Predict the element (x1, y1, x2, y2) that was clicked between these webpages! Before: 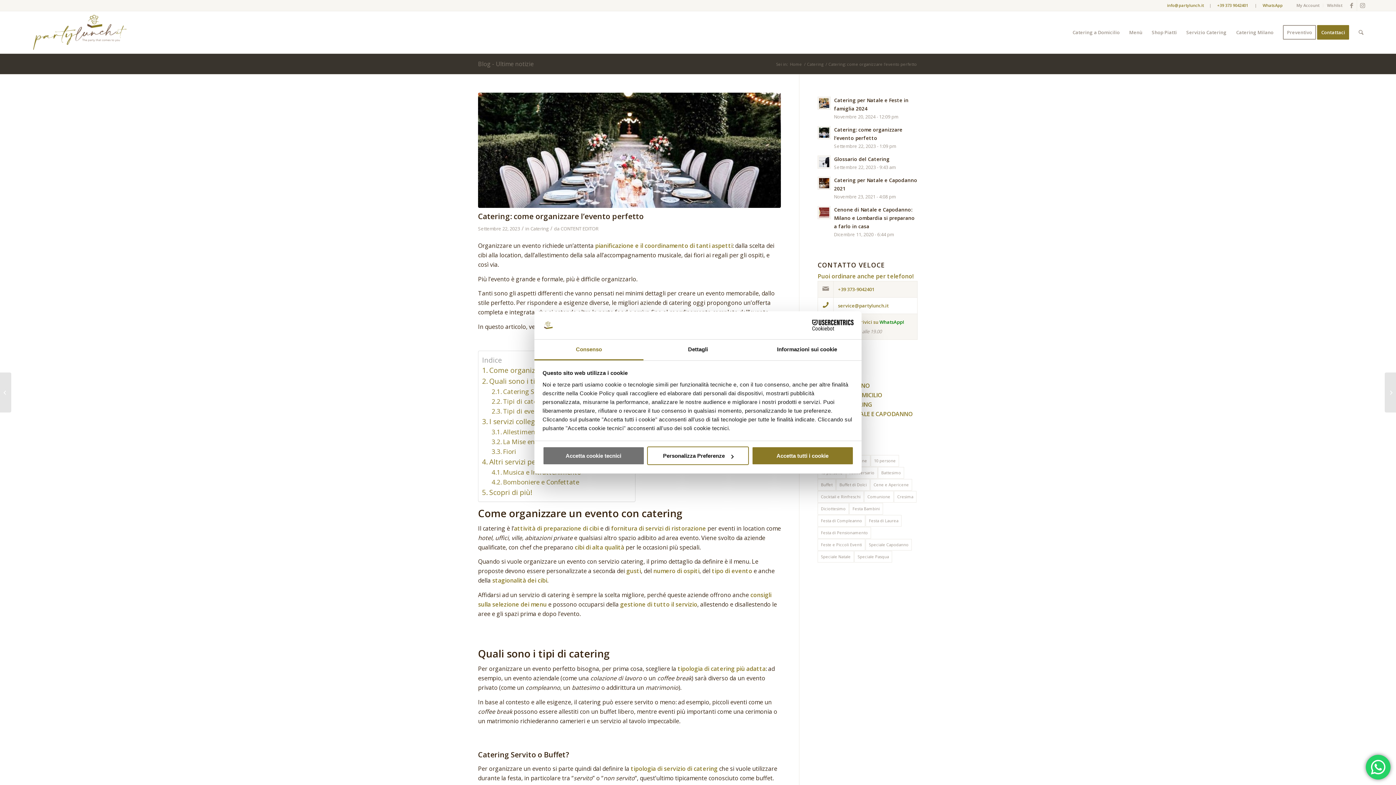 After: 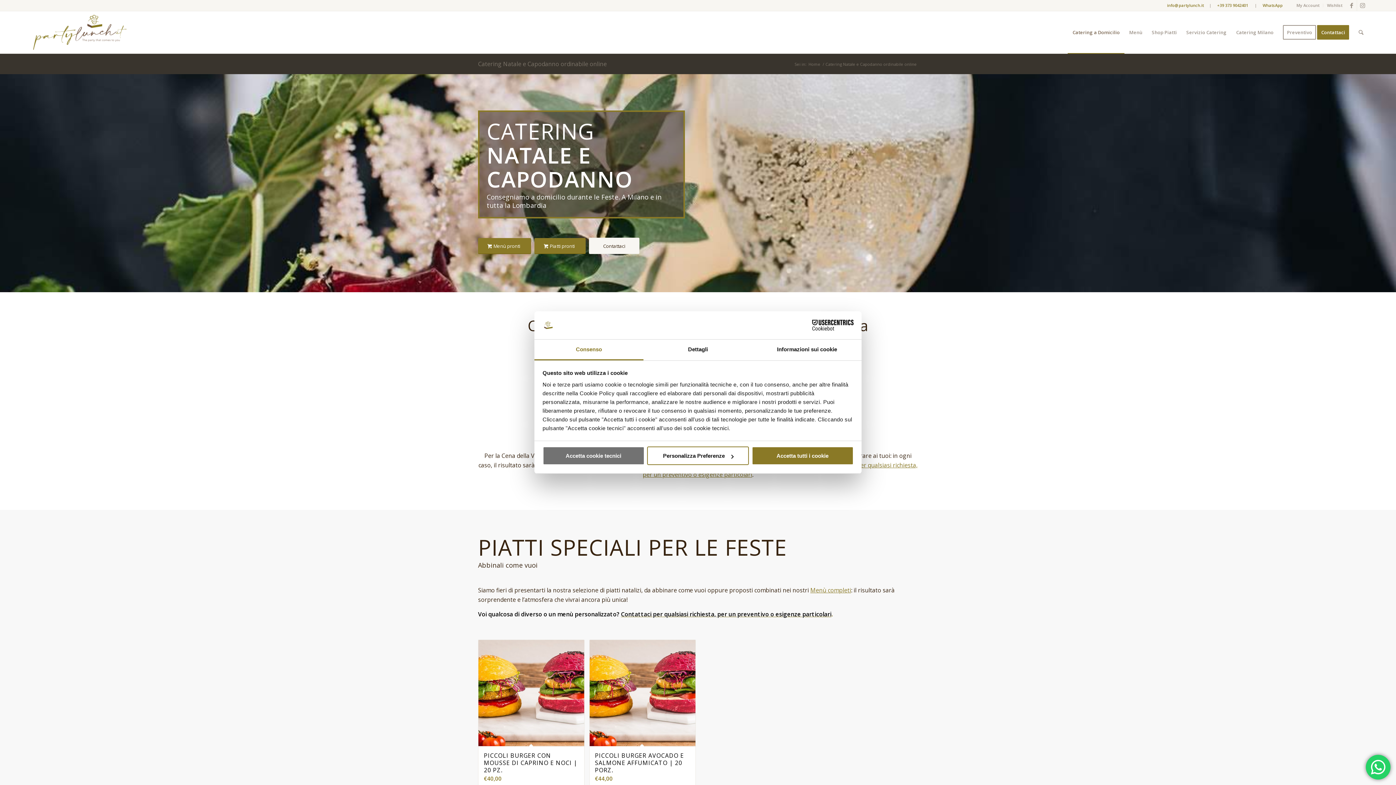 Action: bbox: (817, 410, 913, 418) label: CATERING NATALE E CAPODANNO